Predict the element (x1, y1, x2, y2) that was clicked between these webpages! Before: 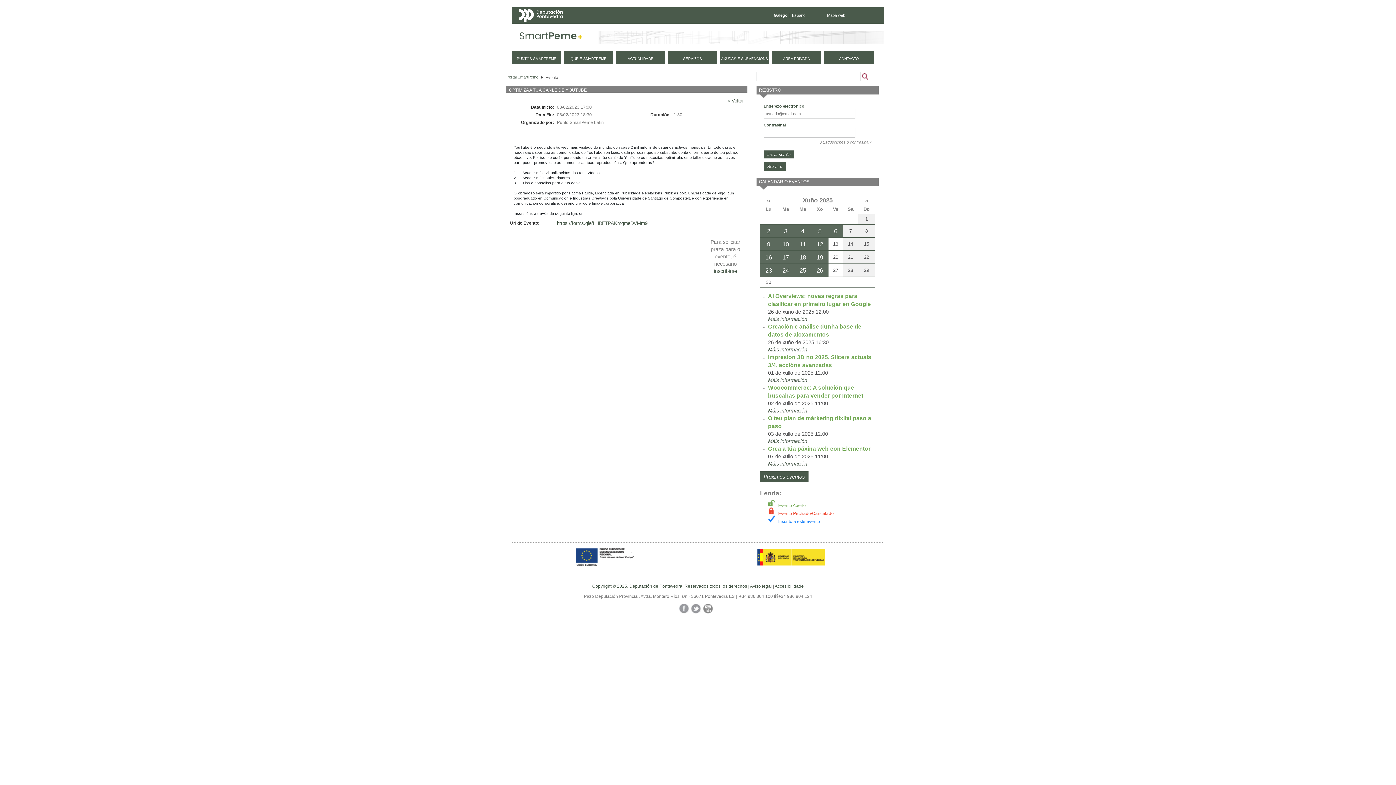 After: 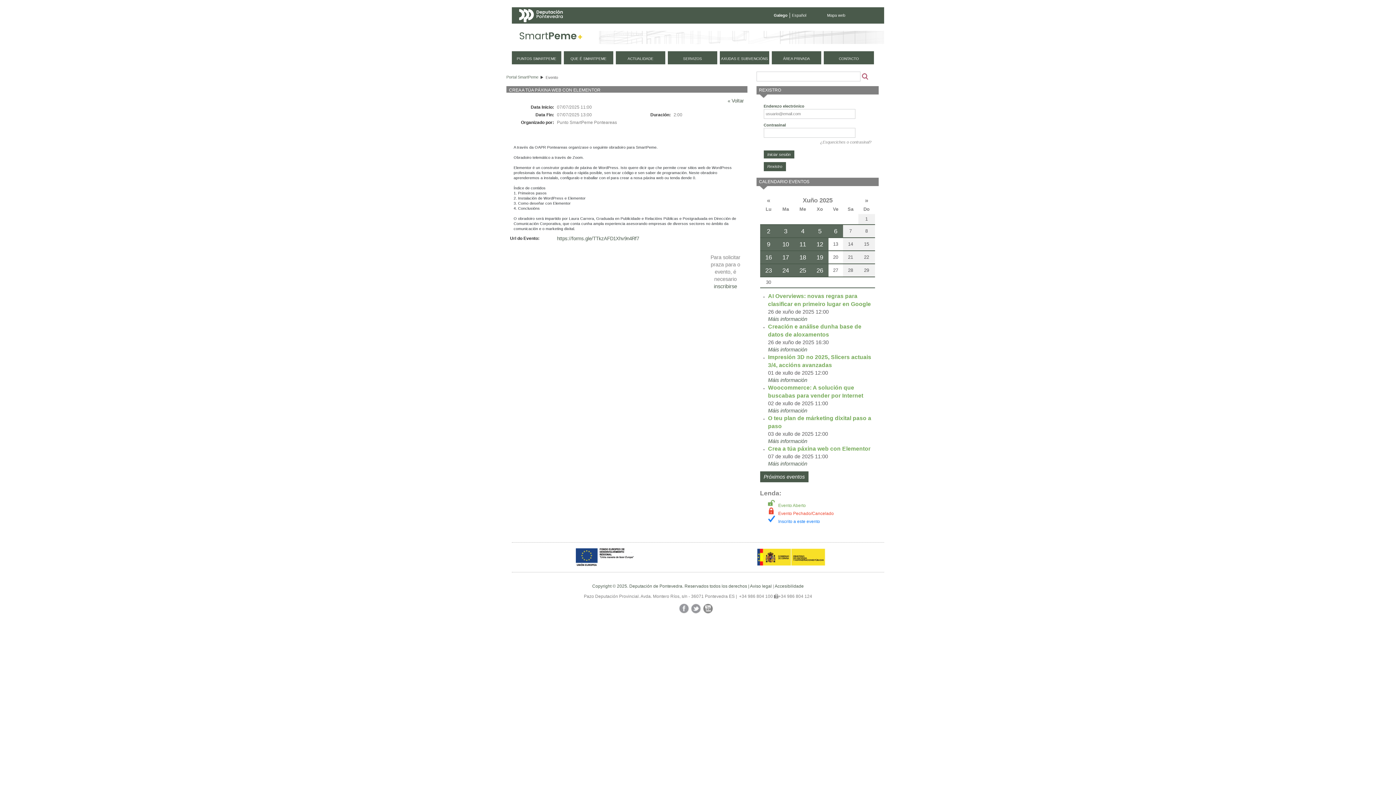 Action: label: Crea a túa páxina web con Elementor
07 de xullo de 2025 11:00
Máis información bbox: (768, 445, 873, 467)